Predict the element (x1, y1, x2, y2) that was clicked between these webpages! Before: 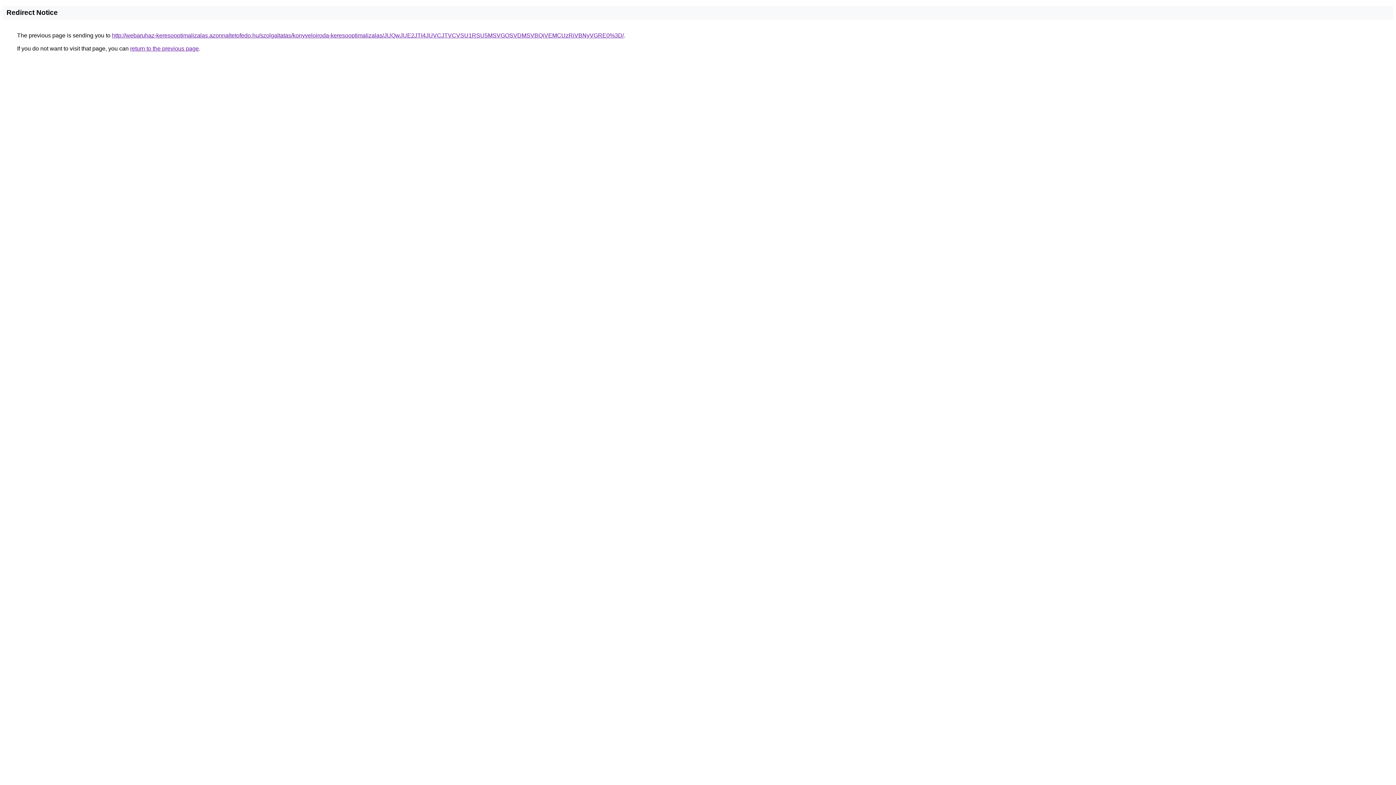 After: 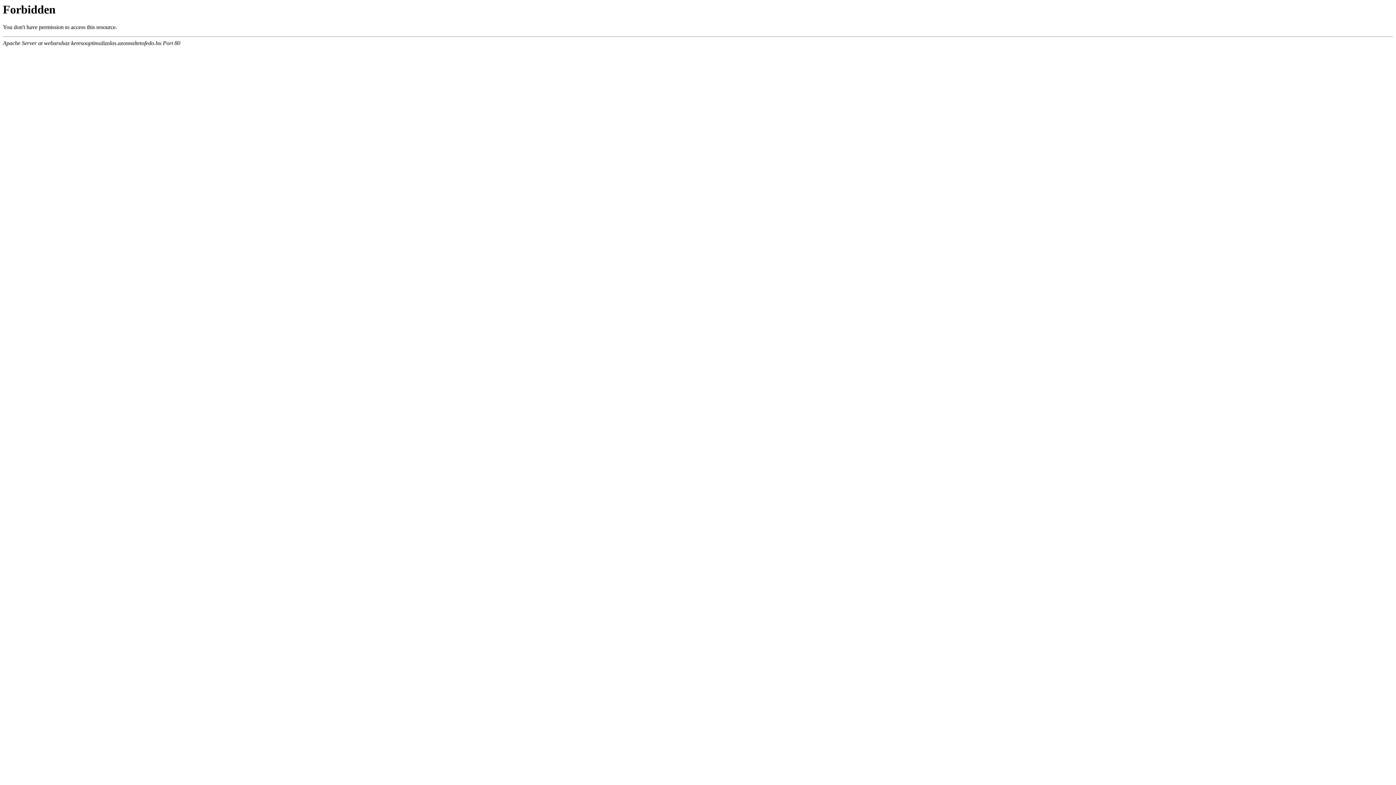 Action: label: http://webaruhaz-keresooptimalizalas.azonnaltetofedo.hu/szolgaltatas/konyveloiroda-keresooptimalizalas/JUQwJUE2JTI4JUVCJTVCVSU1RSU5MSVGOSVDMSVBQiVEMCUzRiVBNyVGRE0%3D/ bbox: (112, 32, 624, 38)